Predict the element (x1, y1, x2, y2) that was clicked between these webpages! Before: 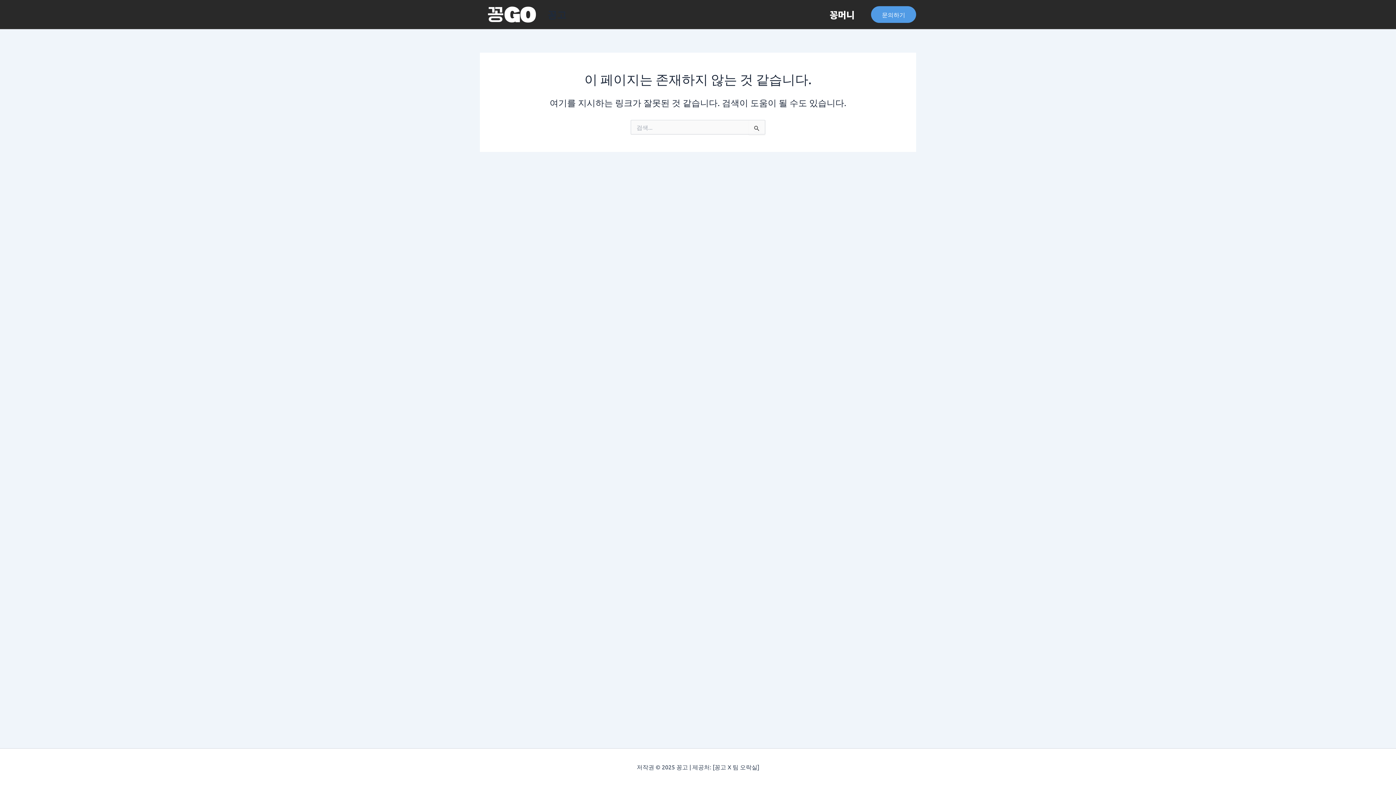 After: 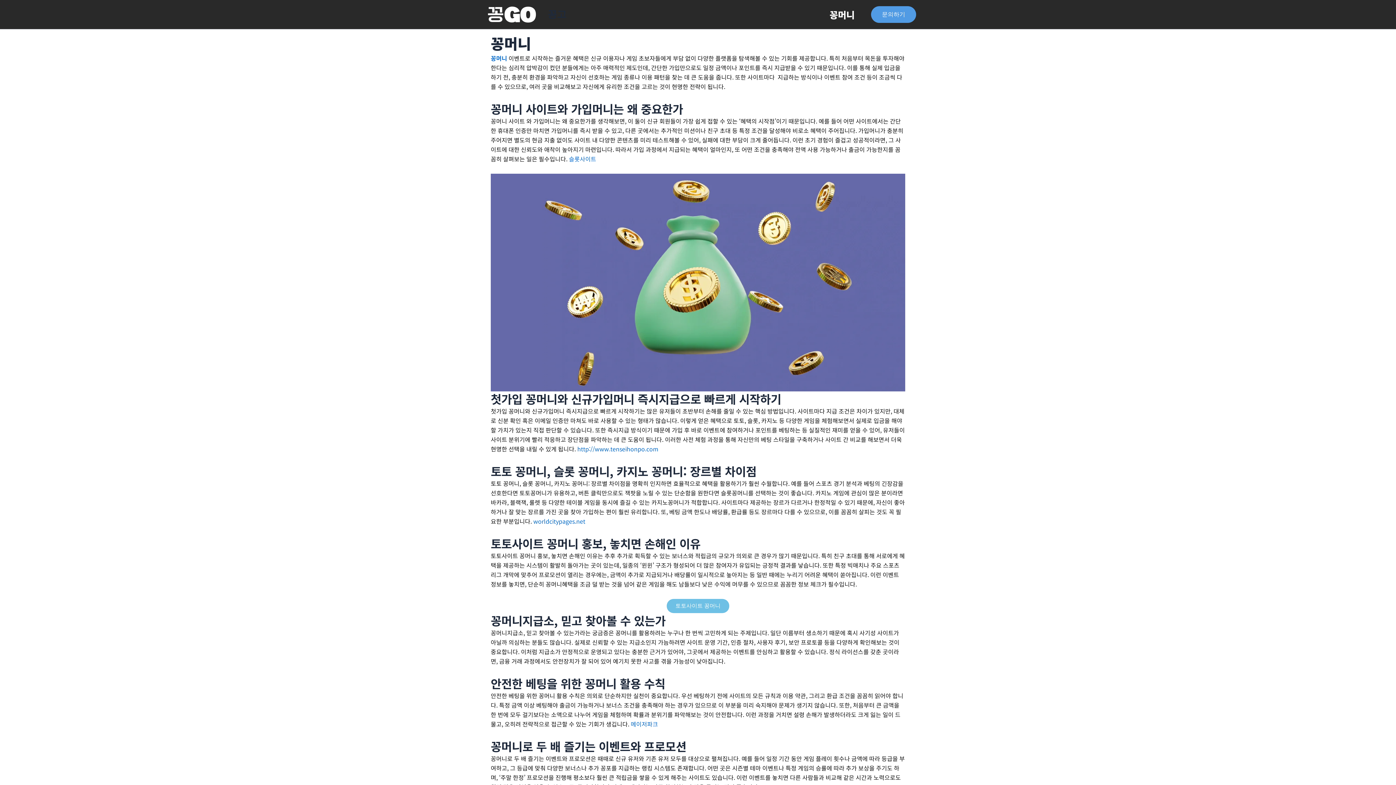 Action: label: 꽁고 bbox: (547, 8, 566, 20)